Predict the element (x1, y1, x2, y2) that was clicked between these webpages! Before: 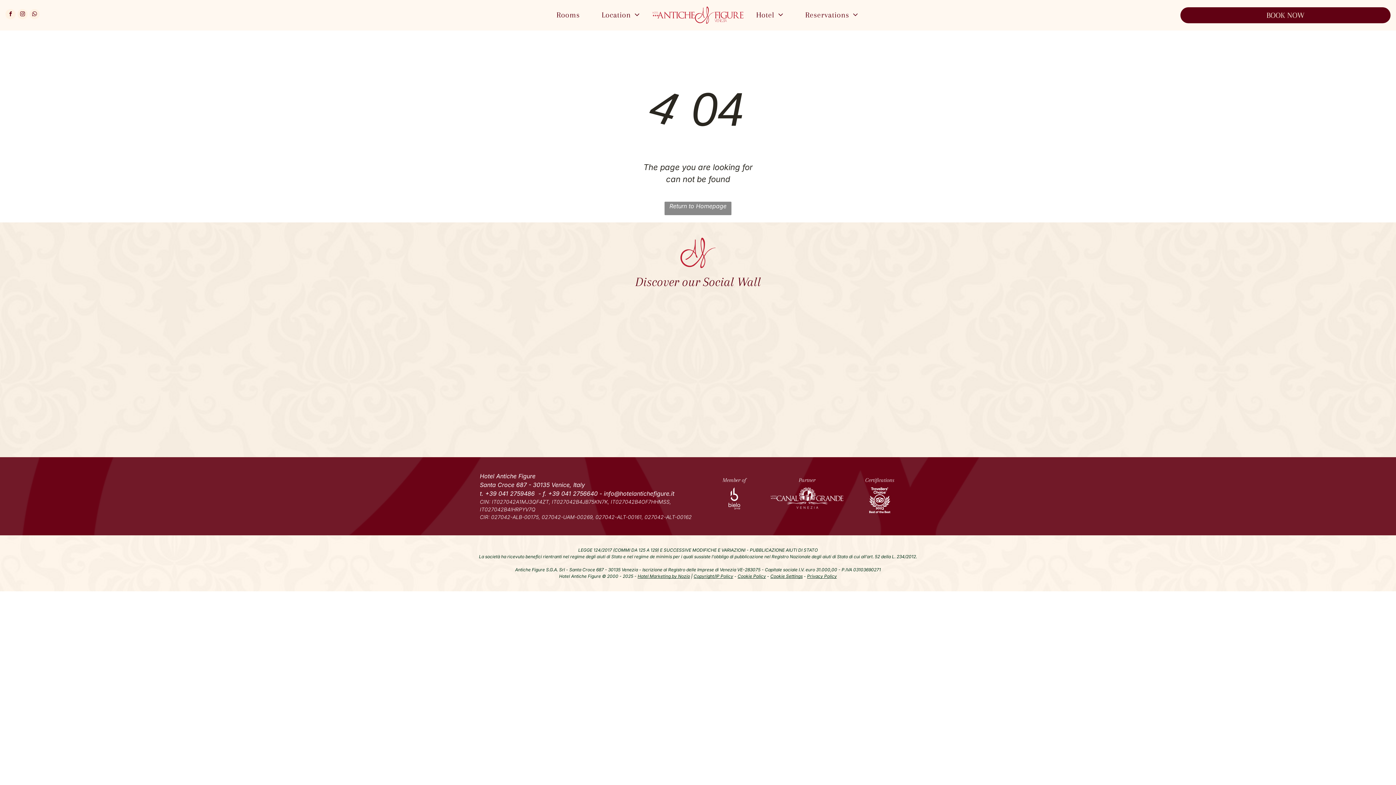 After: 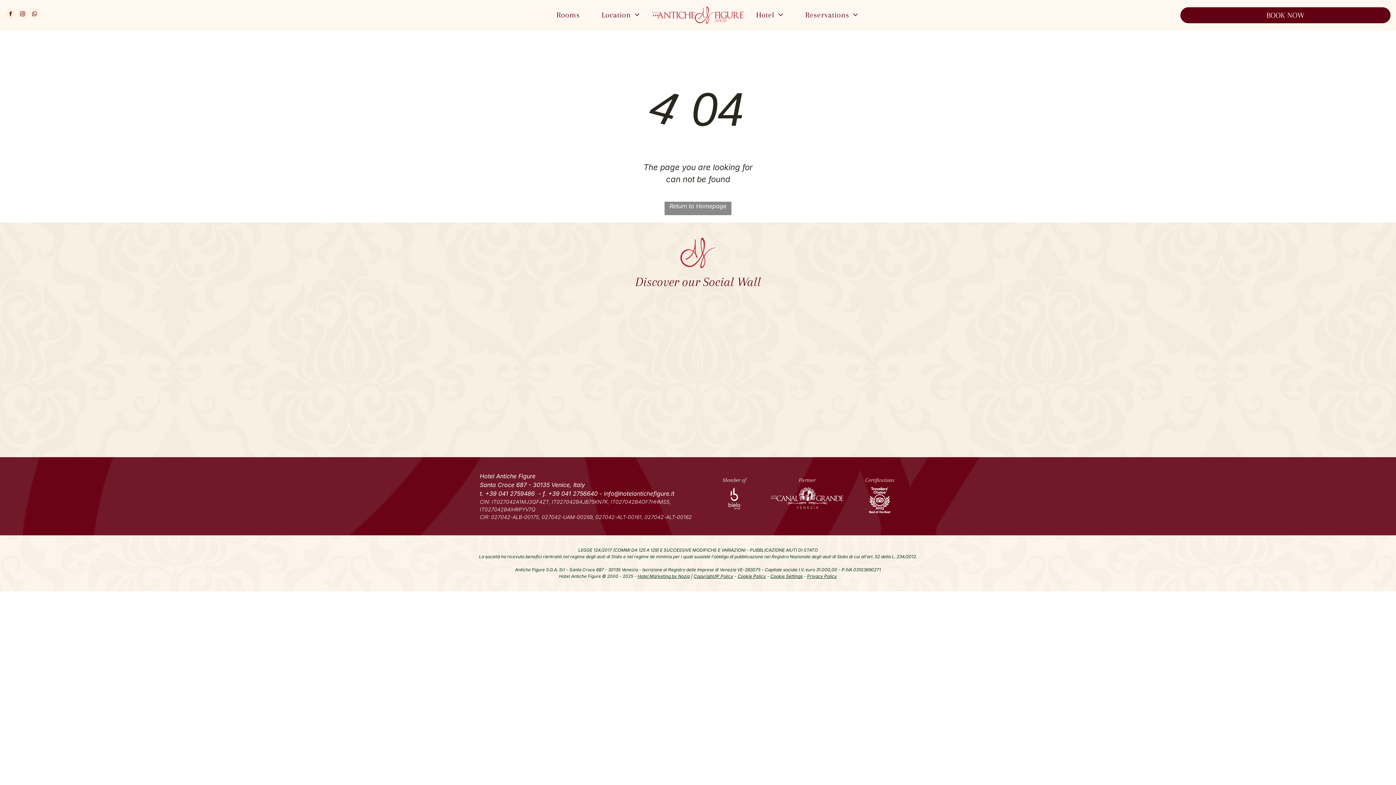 Action: label: ?? Quando il sole cala sul Canal Grande e i riflessi accarezzano la pietra antica, Venezia rivela il suo lato più segreto.
Tra arte senza tempo e silenzi dorati, ogni scorcio diventa poesia.
Soggiorna dove la bellezza si fonde con la quiete.
Nel cuore della città, in un luogo dove tutto parla di eleganza, discrezione e autenticità.

?? When the sun sets over the Grand Canal and reflections caress the ancient stone, Venice reveals its most secret side.
Between timeless art and golden silences, every corner becomes poetry.
Stay where beauty meets stillness.
In the heart of the city, in a place where everything speaks of elegance, discretion, and authenticity. bbox: (626, 298, 769, 441)